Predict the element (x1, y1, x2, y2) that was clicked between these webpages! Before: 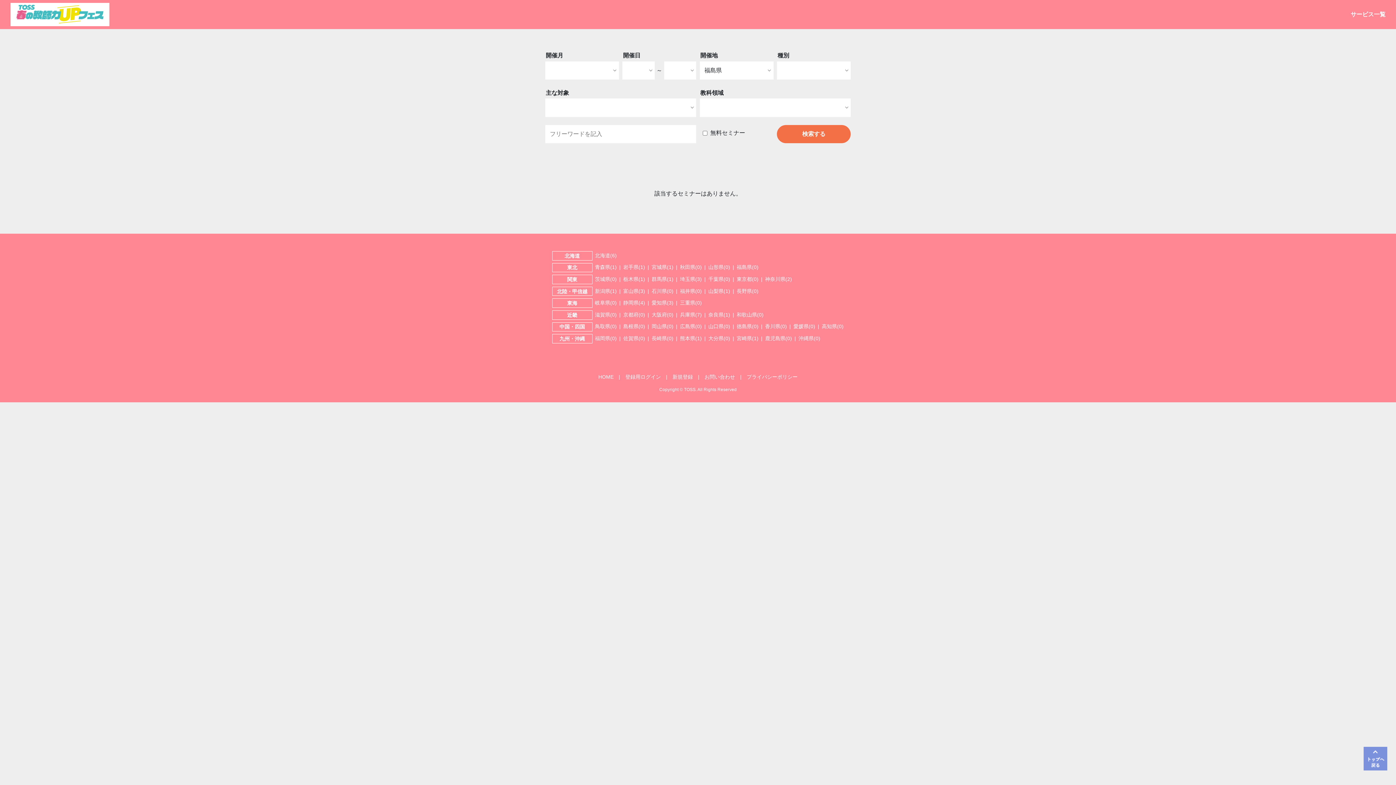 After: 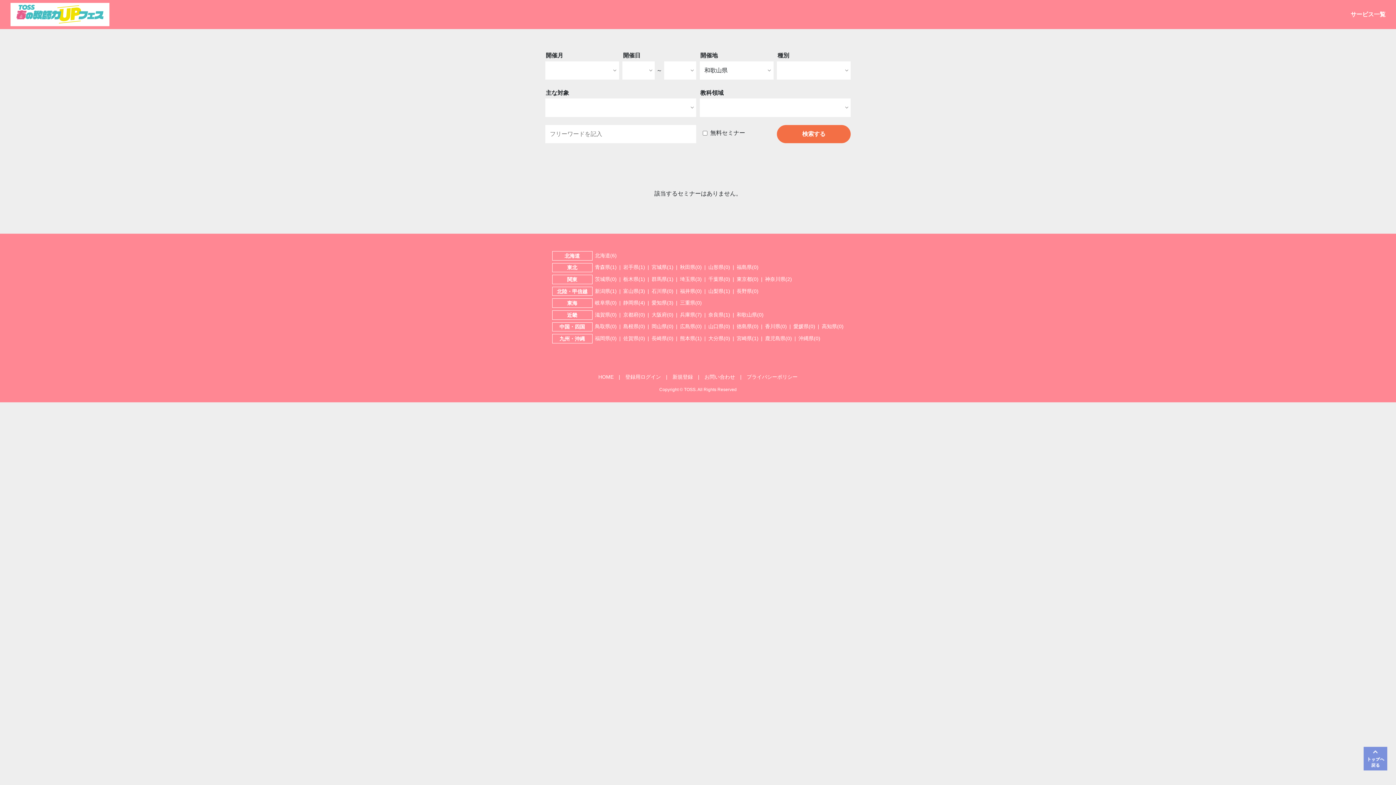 Action: bbox: (736, 311, 763, 317) label: 和歌山県(0)